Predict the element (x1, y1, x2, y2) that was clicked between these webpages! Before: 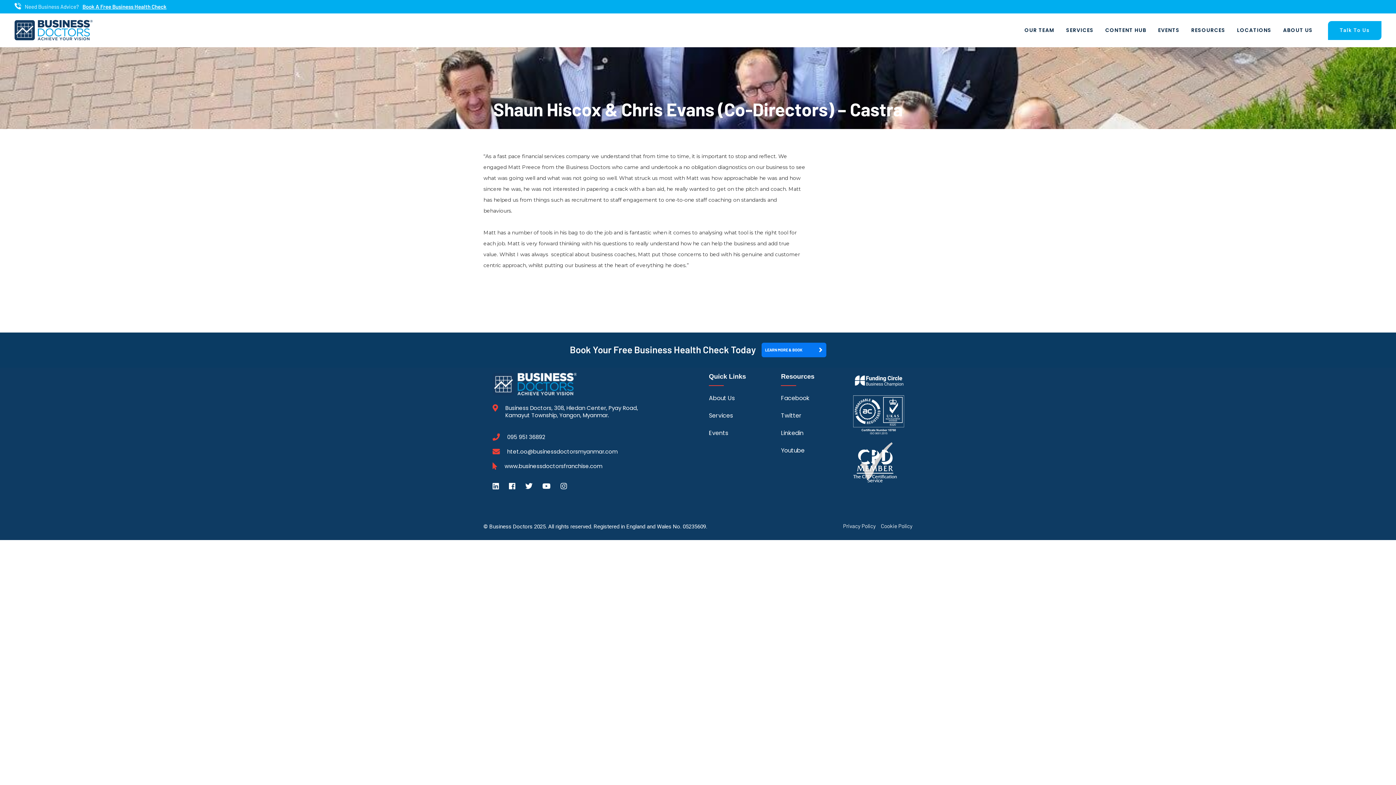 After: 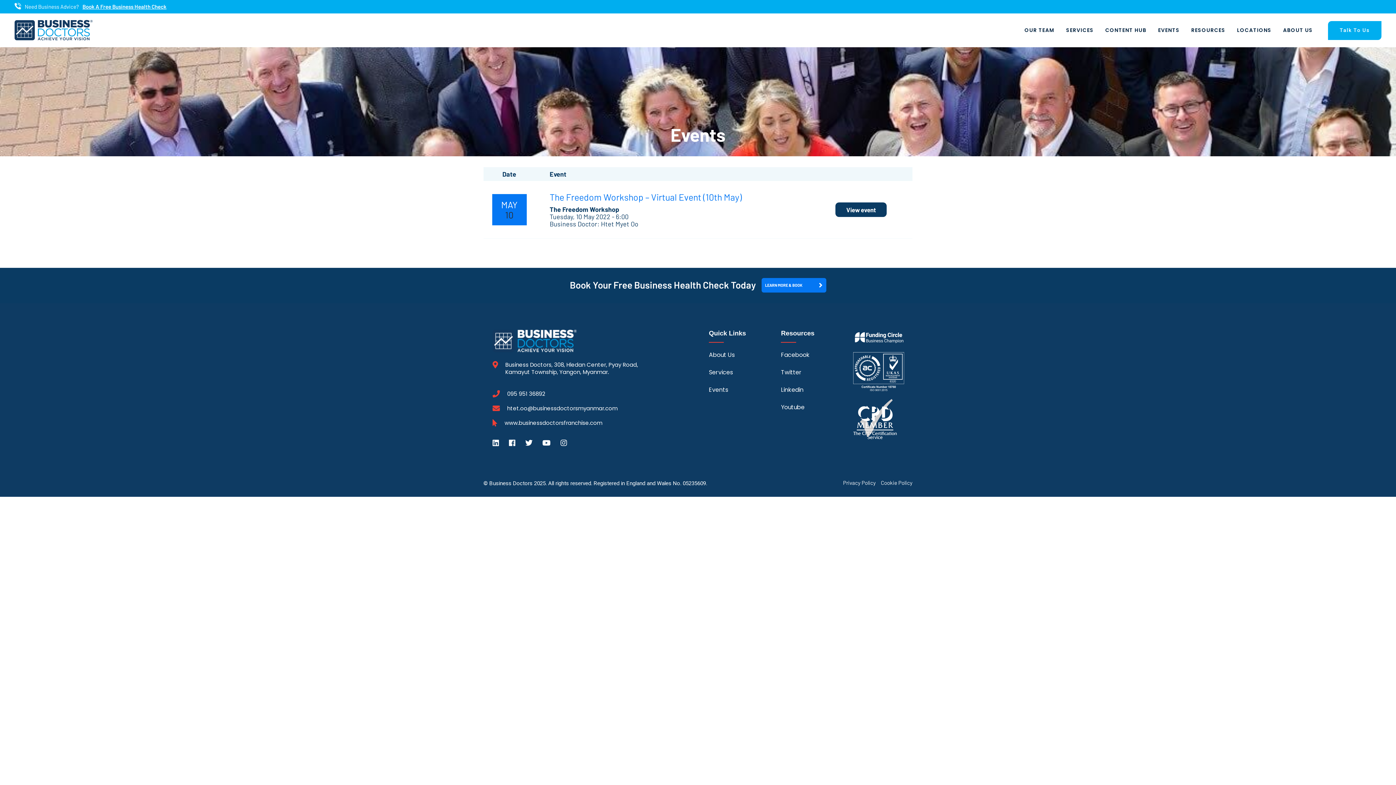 Action: label: EVENTS bbox: (1152, 21, 1185, 38)